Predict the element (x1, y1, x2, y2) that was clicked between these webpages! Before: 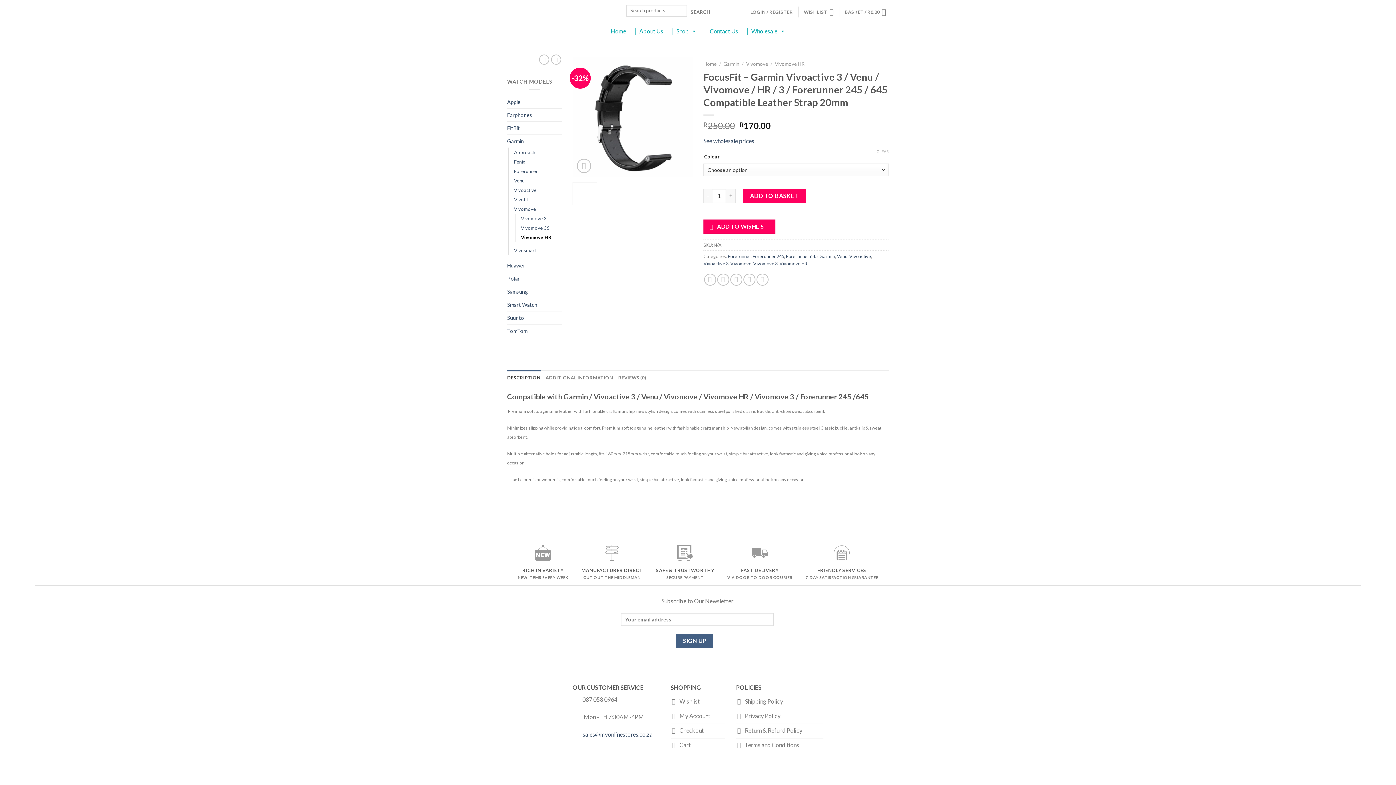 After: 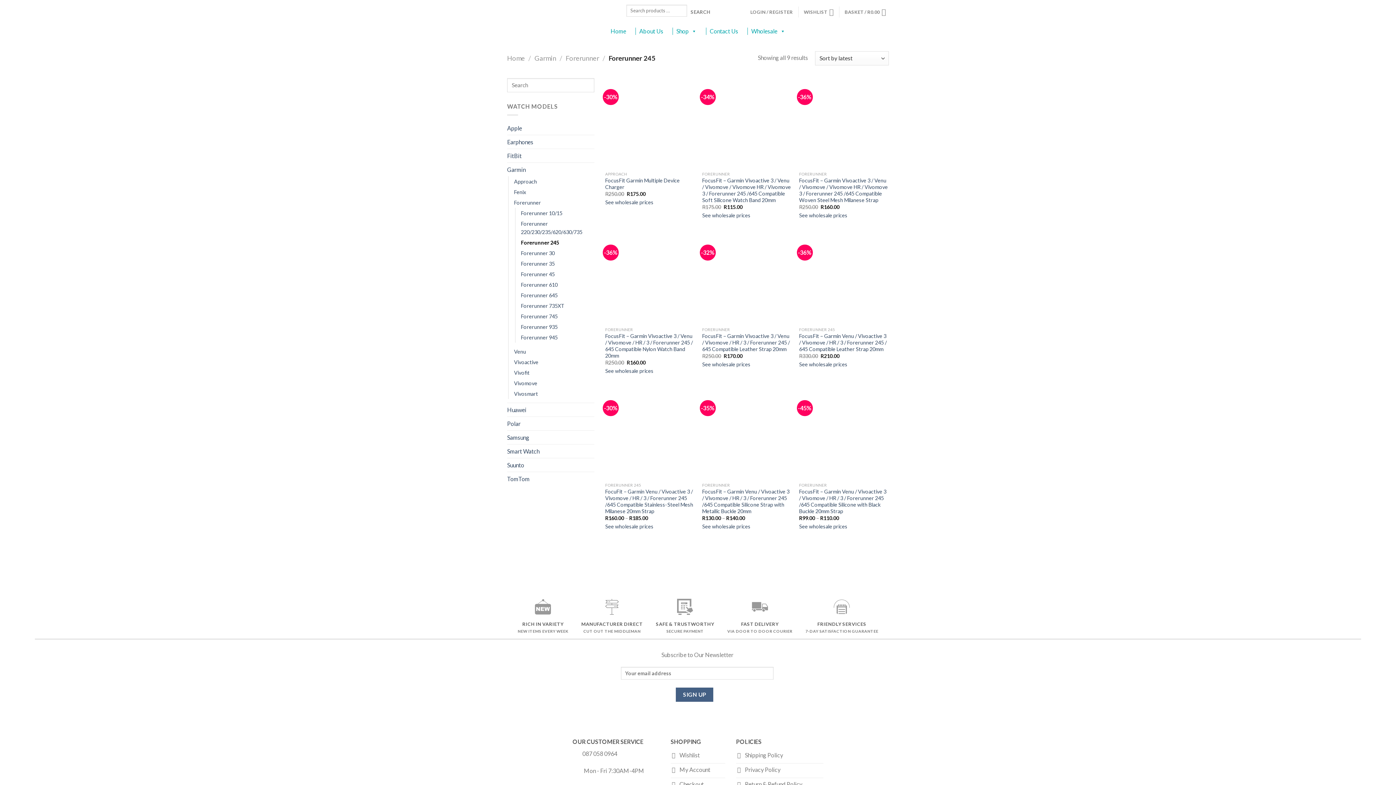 Action: label: Forerunner 245 bbox: (752, 253, 784, 259)